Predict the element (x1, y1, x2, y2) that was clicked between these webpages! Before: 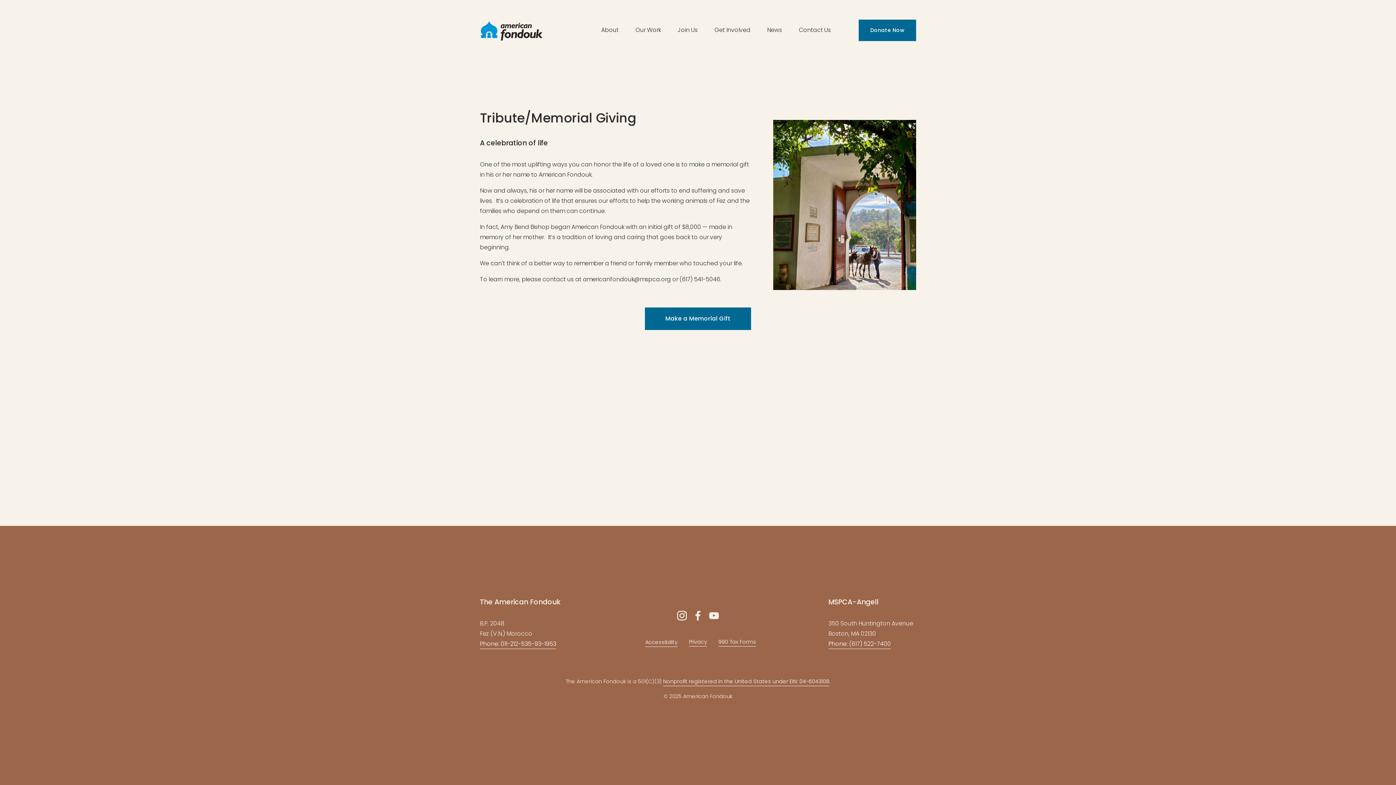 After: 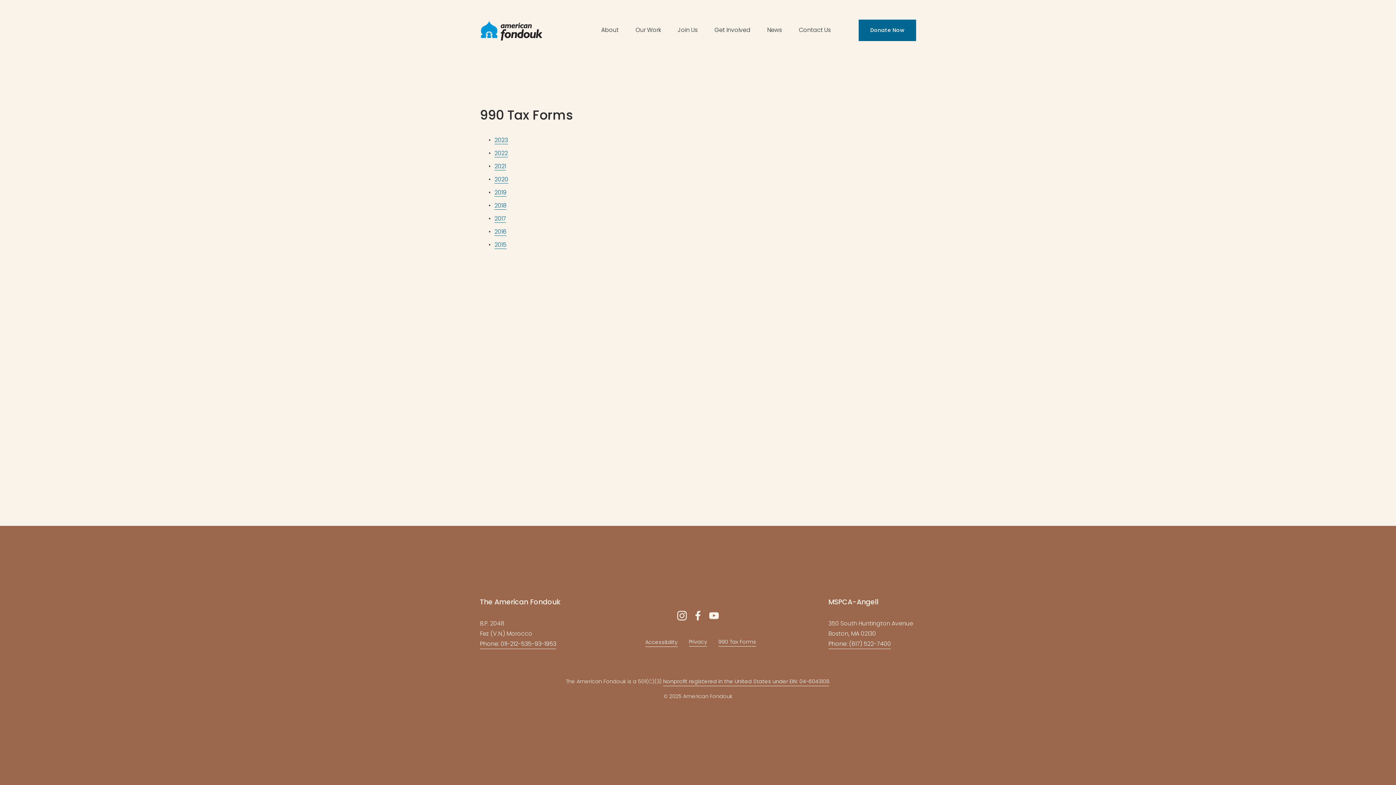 Action: label: 990 Tax Forms bbox: (718, 637, 756, 646)